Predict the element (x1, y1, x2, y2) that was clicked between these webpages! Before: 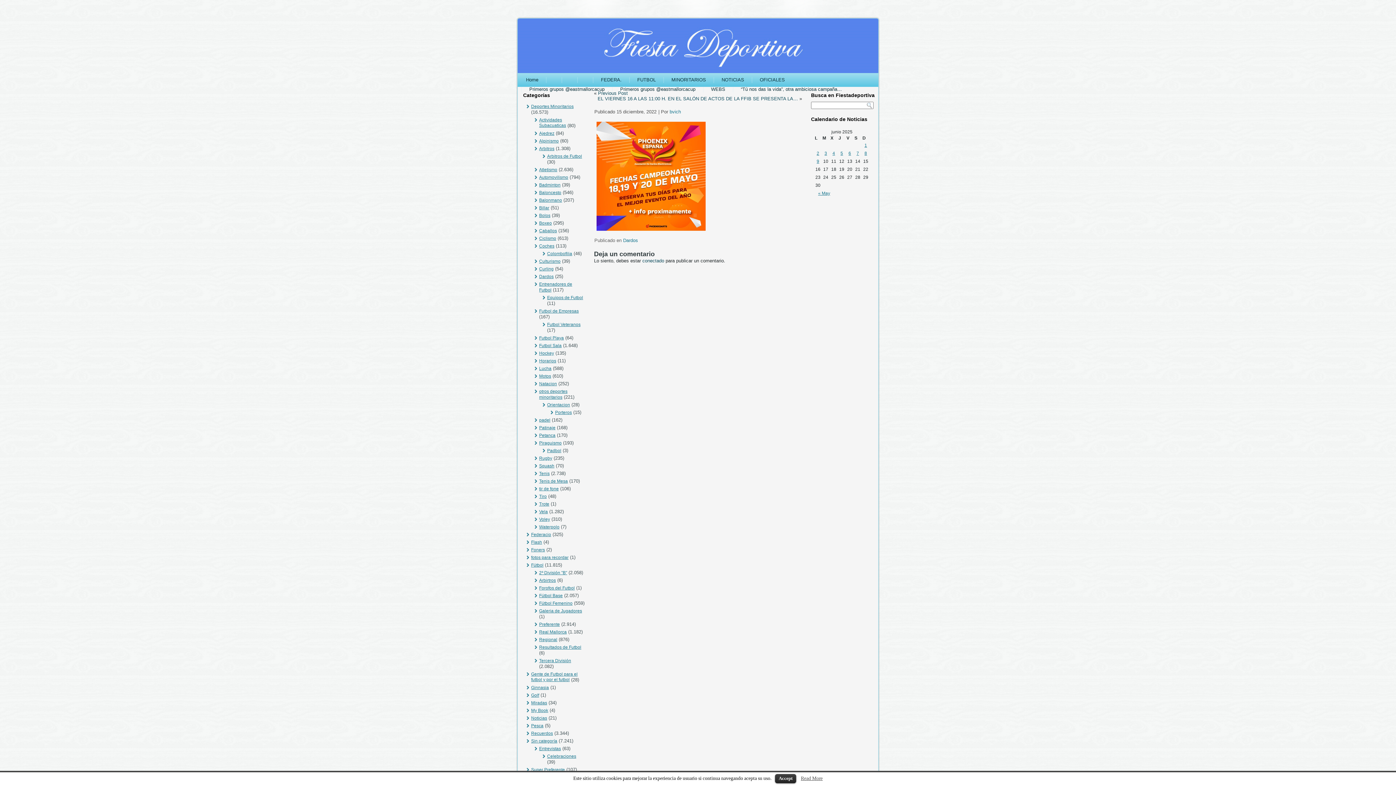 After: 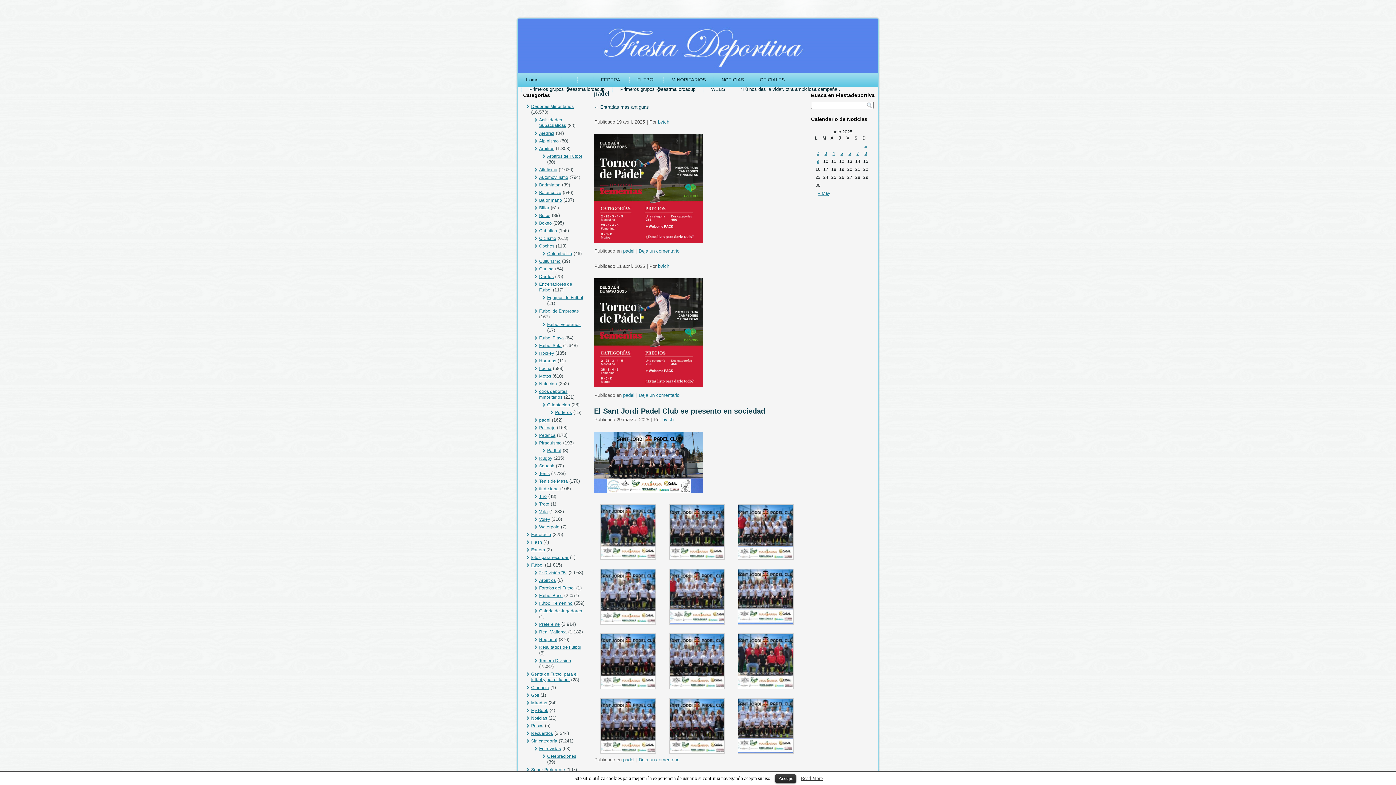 Action: label: padel bbox: (539, 417, 550, 422)